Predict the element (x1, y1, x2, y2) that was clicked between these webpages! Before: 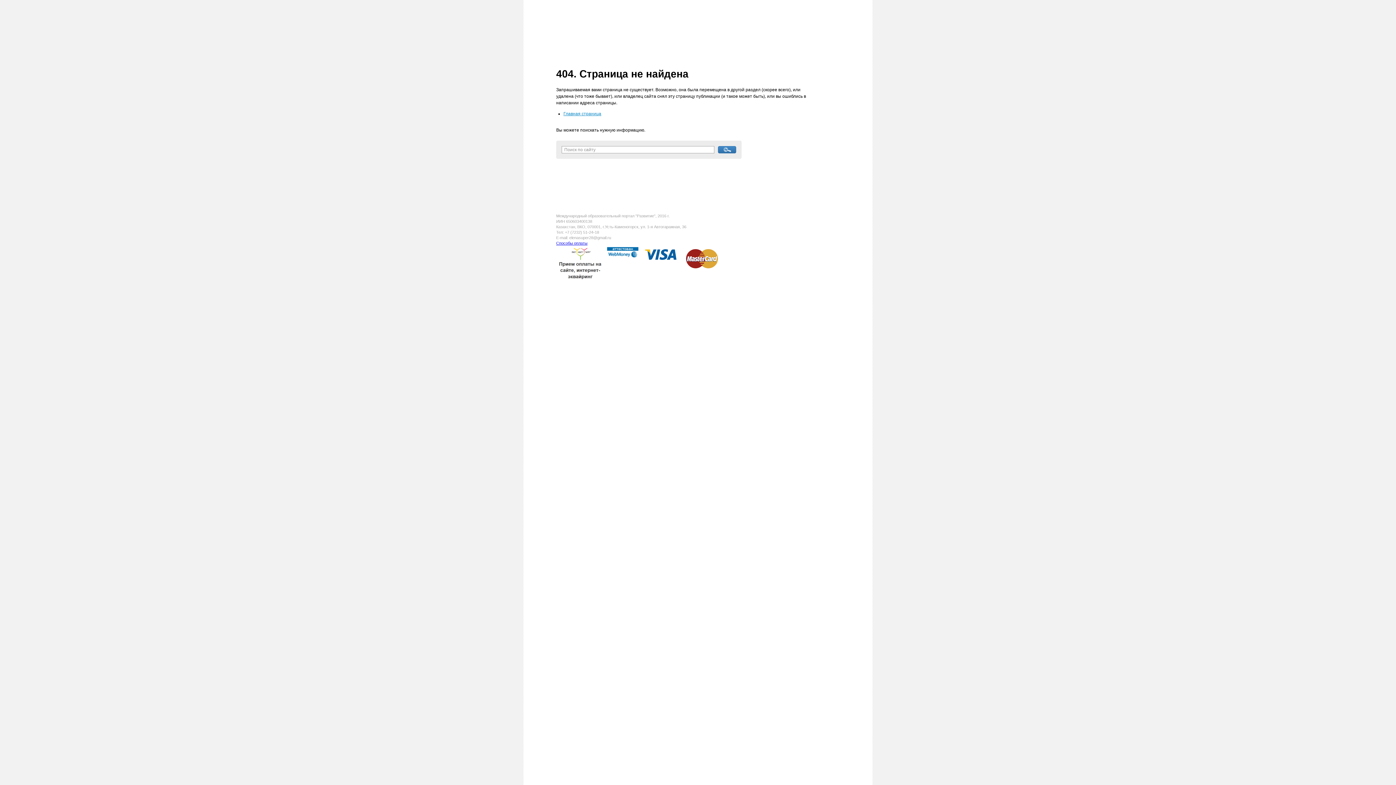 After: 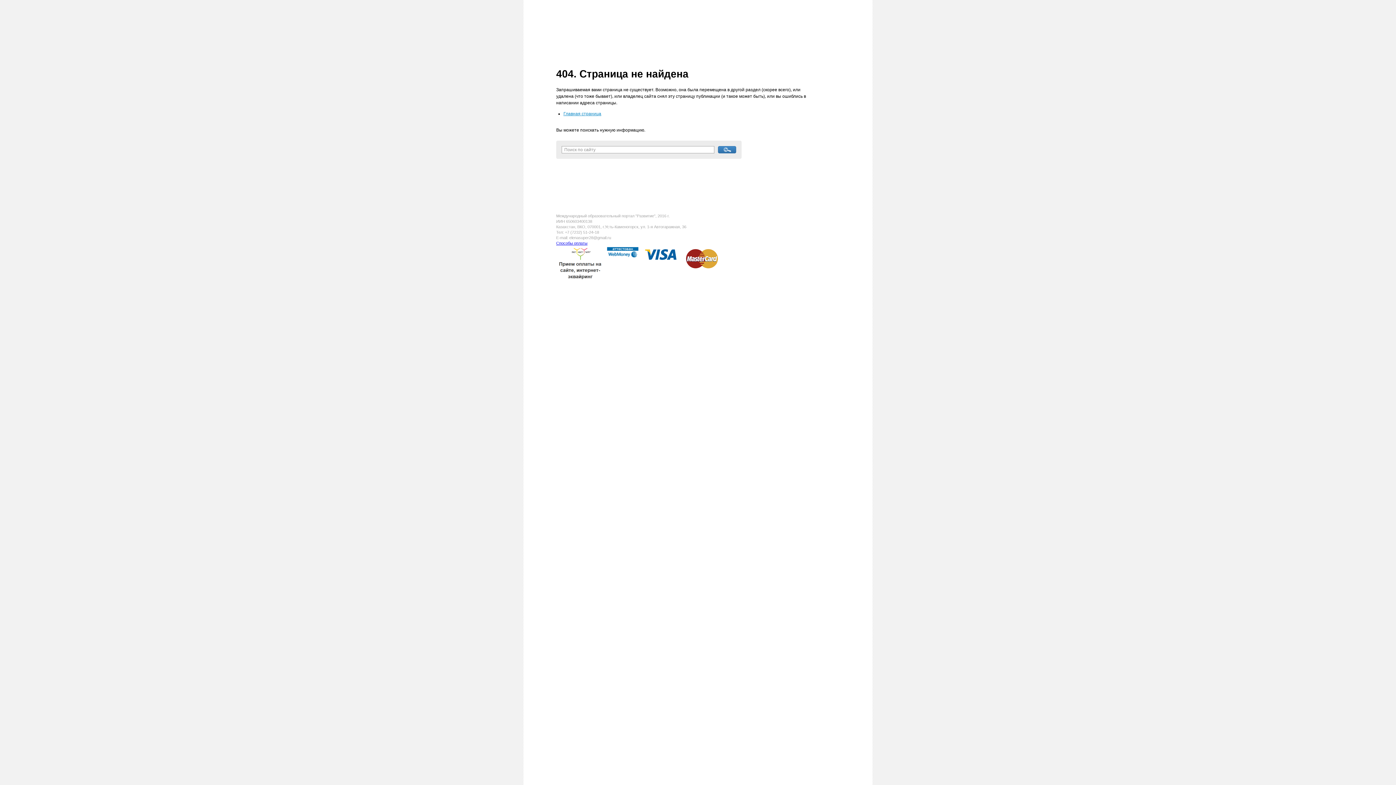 Action: bbox: (556, 241, 587, 245) label: Способы оплаты